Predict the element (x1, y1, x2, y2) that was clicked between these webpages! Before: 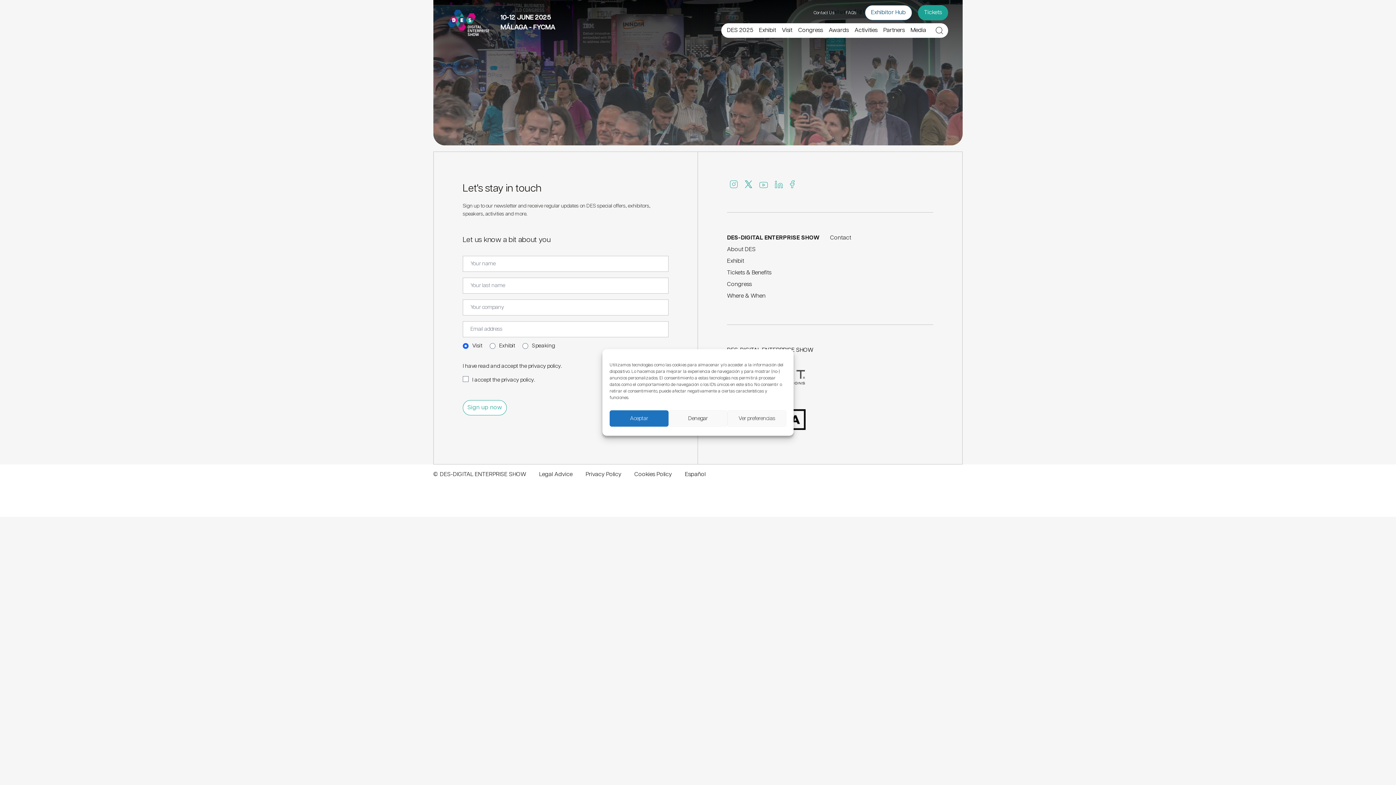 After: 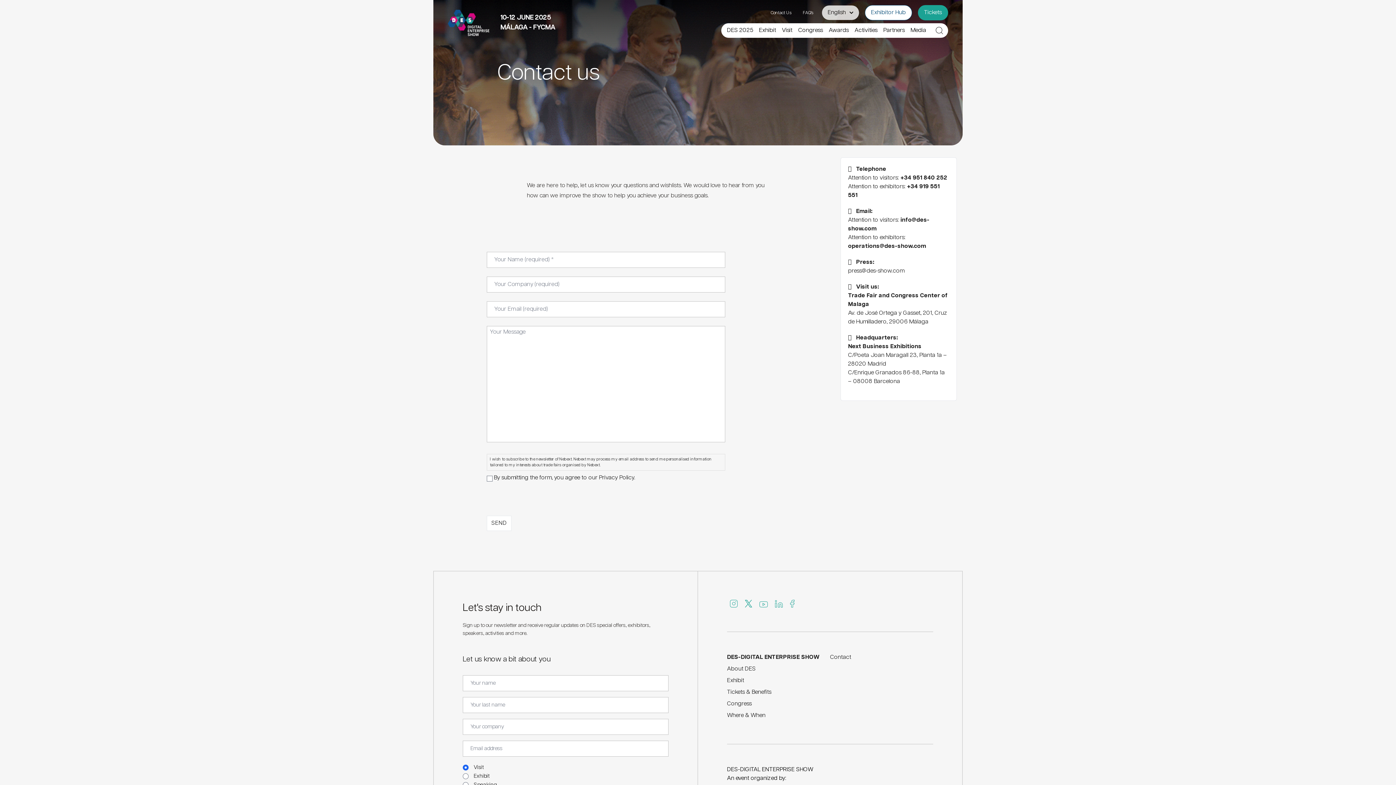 Action: bbox: (830, 234, 851, 241) label: Contact